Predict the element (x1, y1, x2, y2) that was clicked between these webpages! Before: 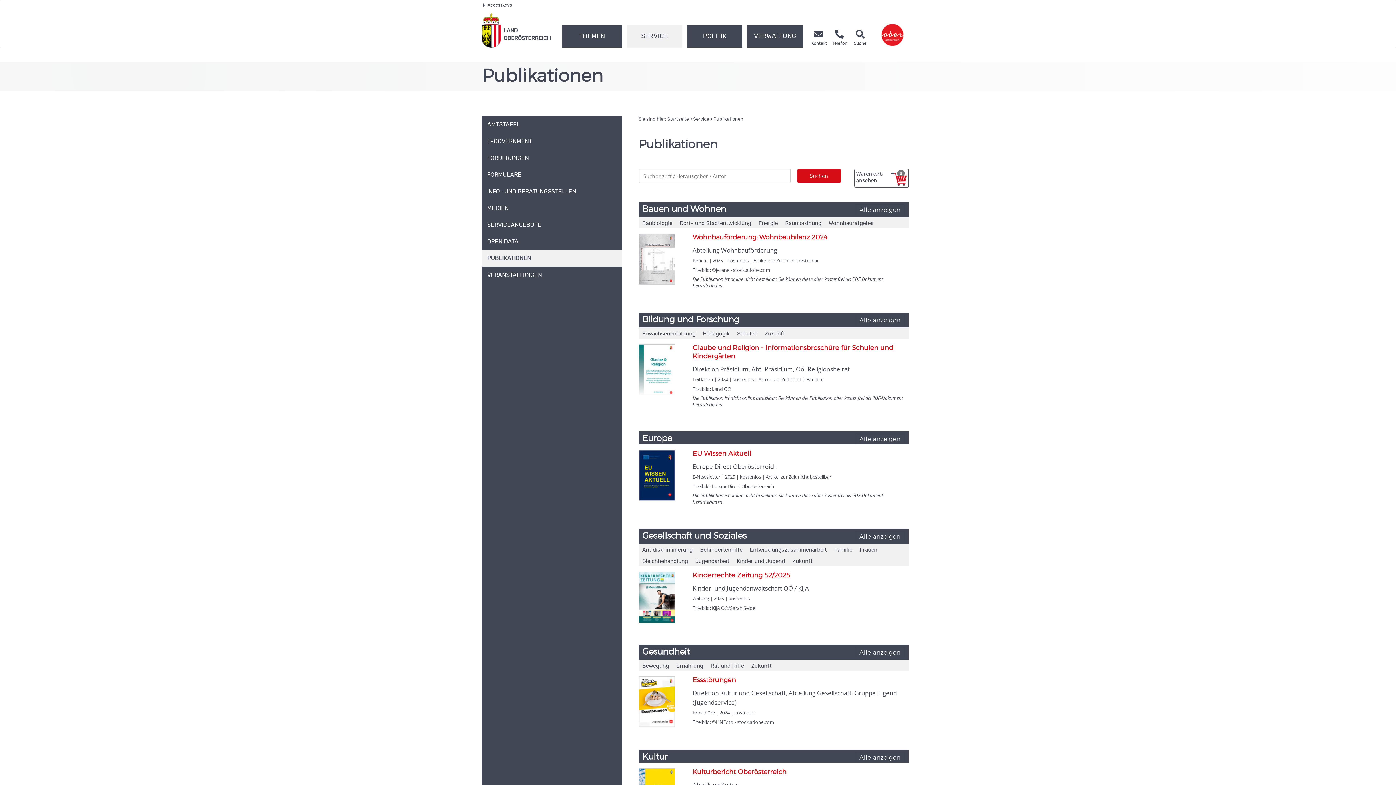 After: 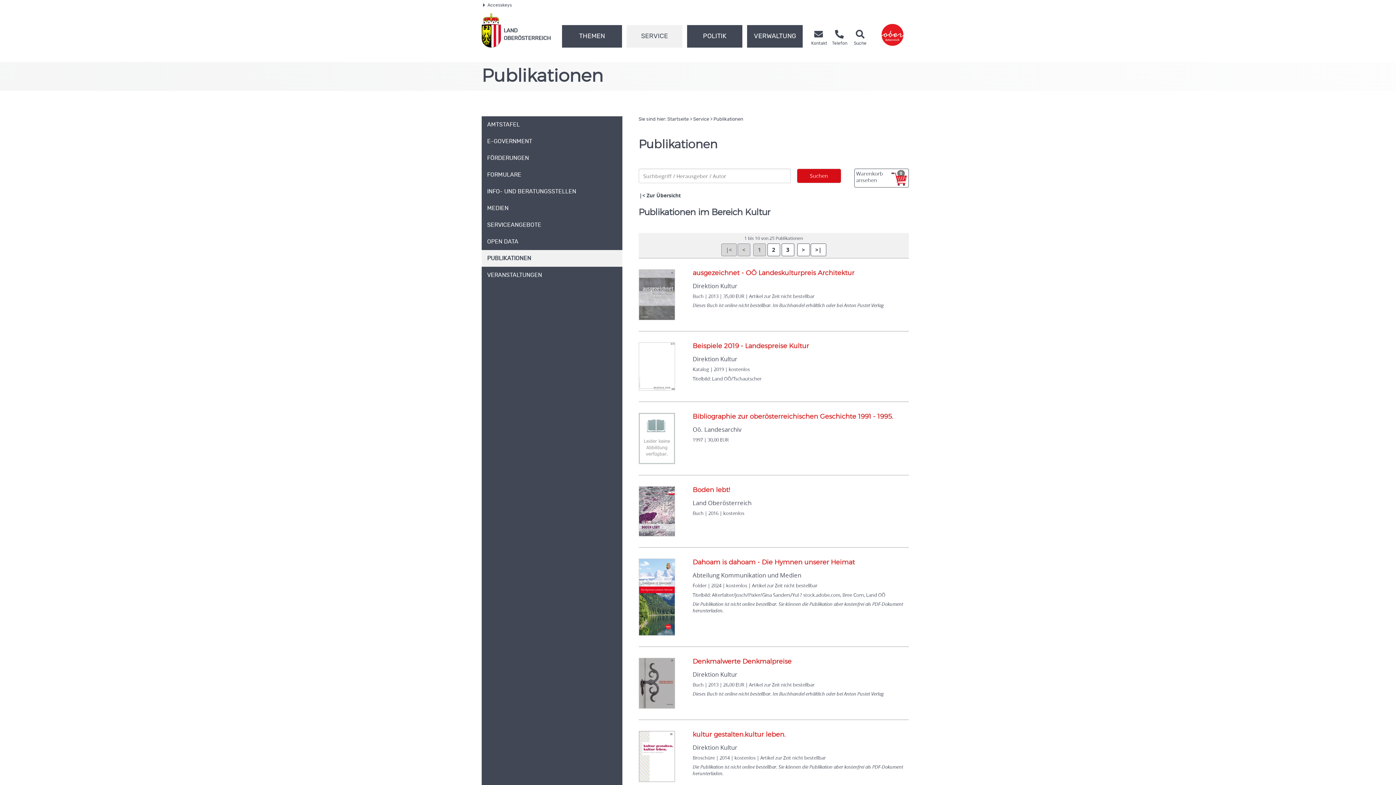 Action: label: Alle anzeigen bbox: (854, 752, 905, 764)